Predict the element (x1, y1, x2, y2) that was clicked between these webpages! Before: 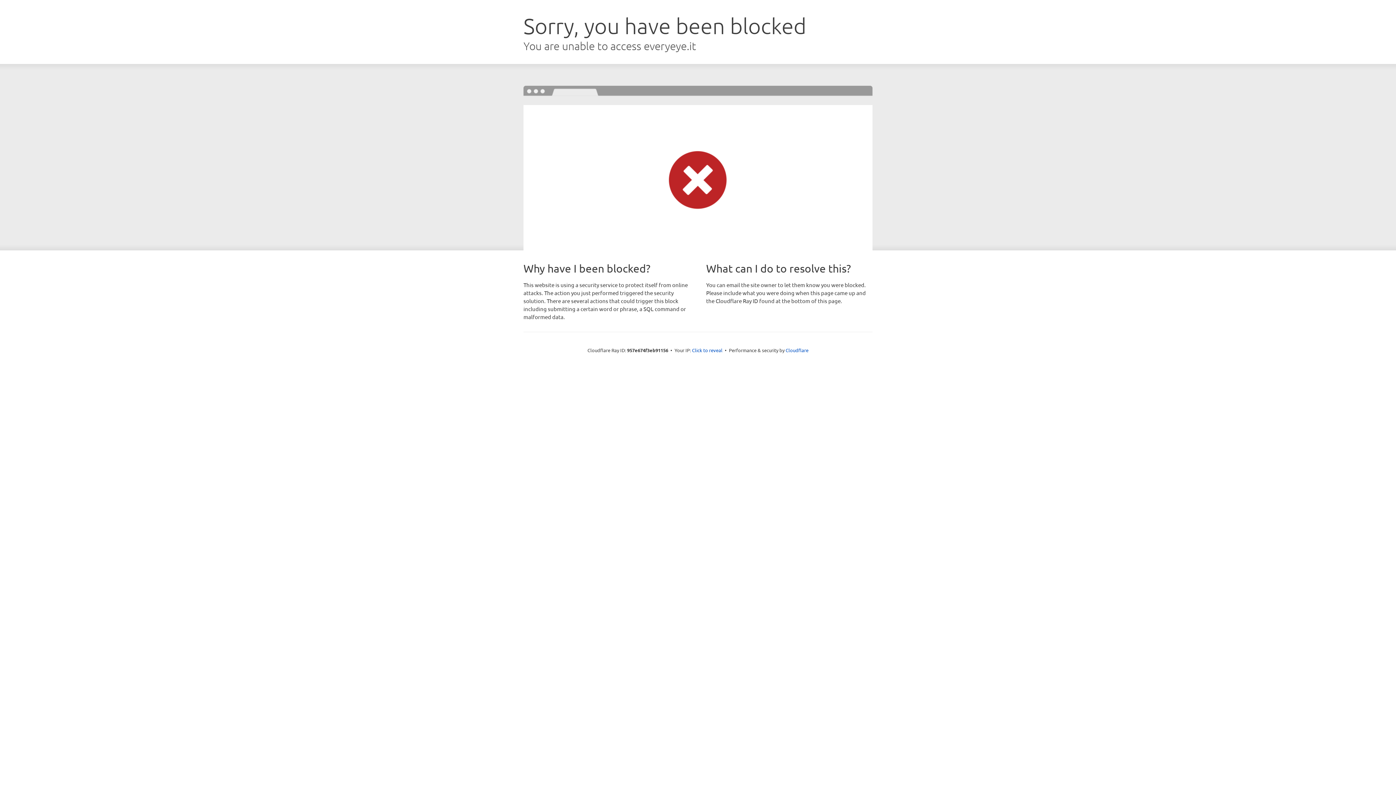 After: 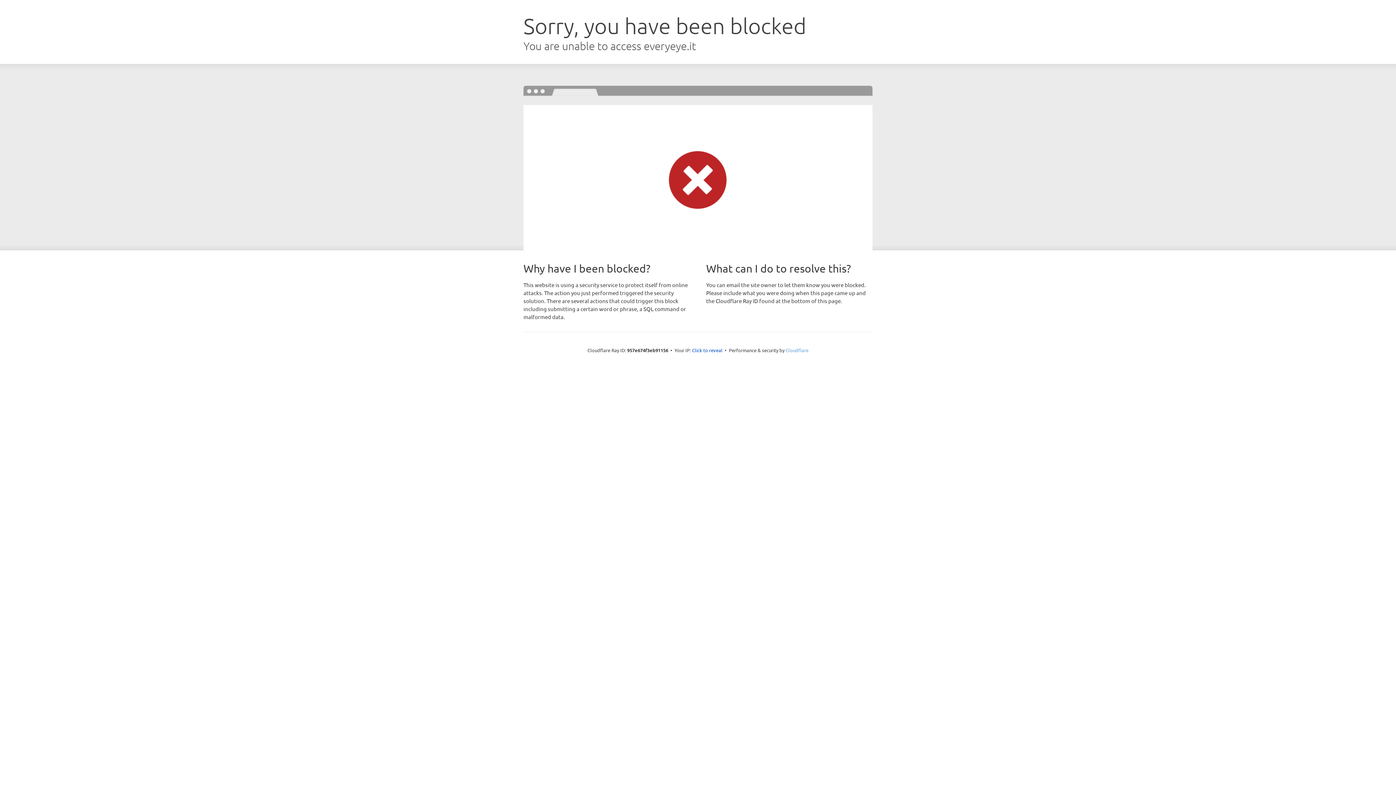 Action: bbox: (785, 347, 808, 353) label: Cloudflare